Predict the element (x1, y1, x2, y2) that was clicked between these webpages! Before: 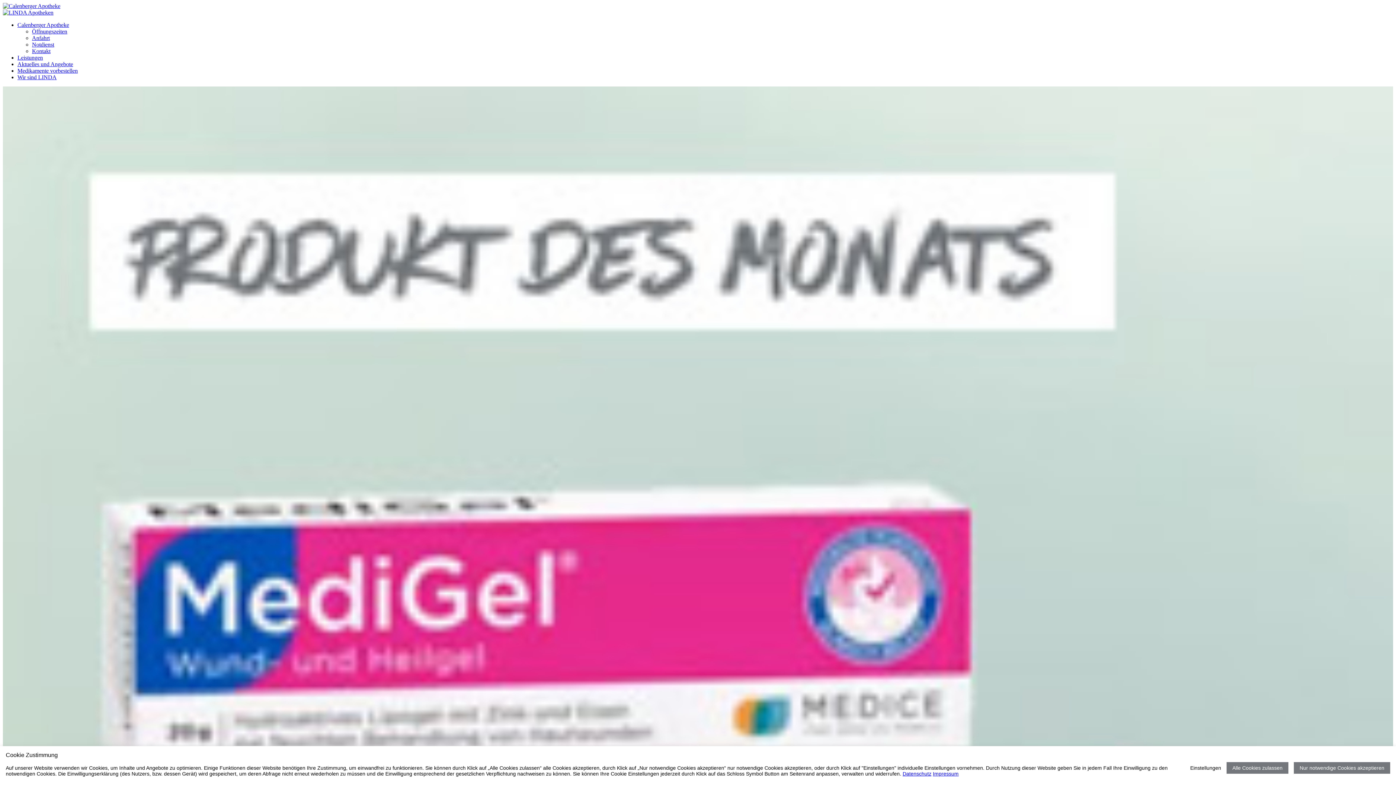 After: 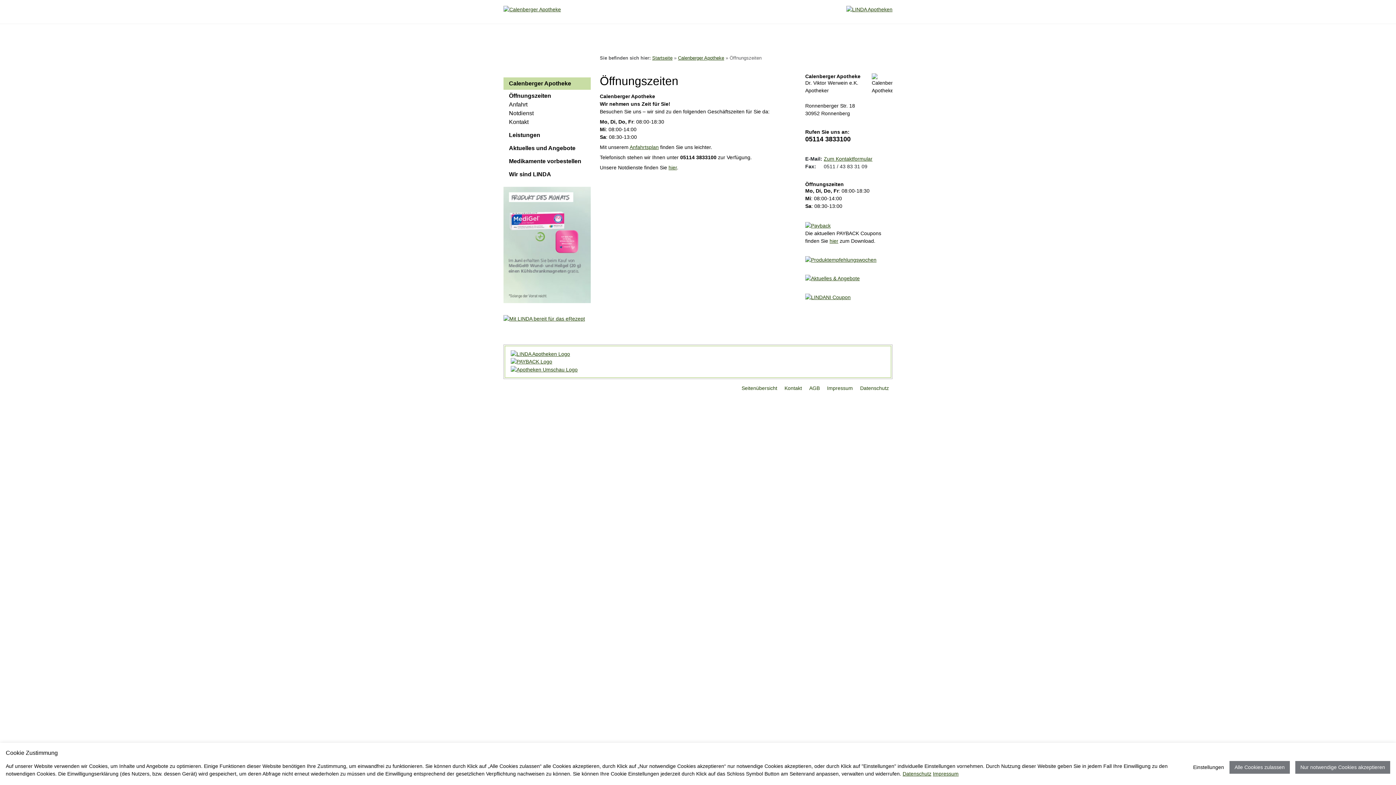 Action: bbox: (32, 28, 67, 34) label: Öffnungszeiten